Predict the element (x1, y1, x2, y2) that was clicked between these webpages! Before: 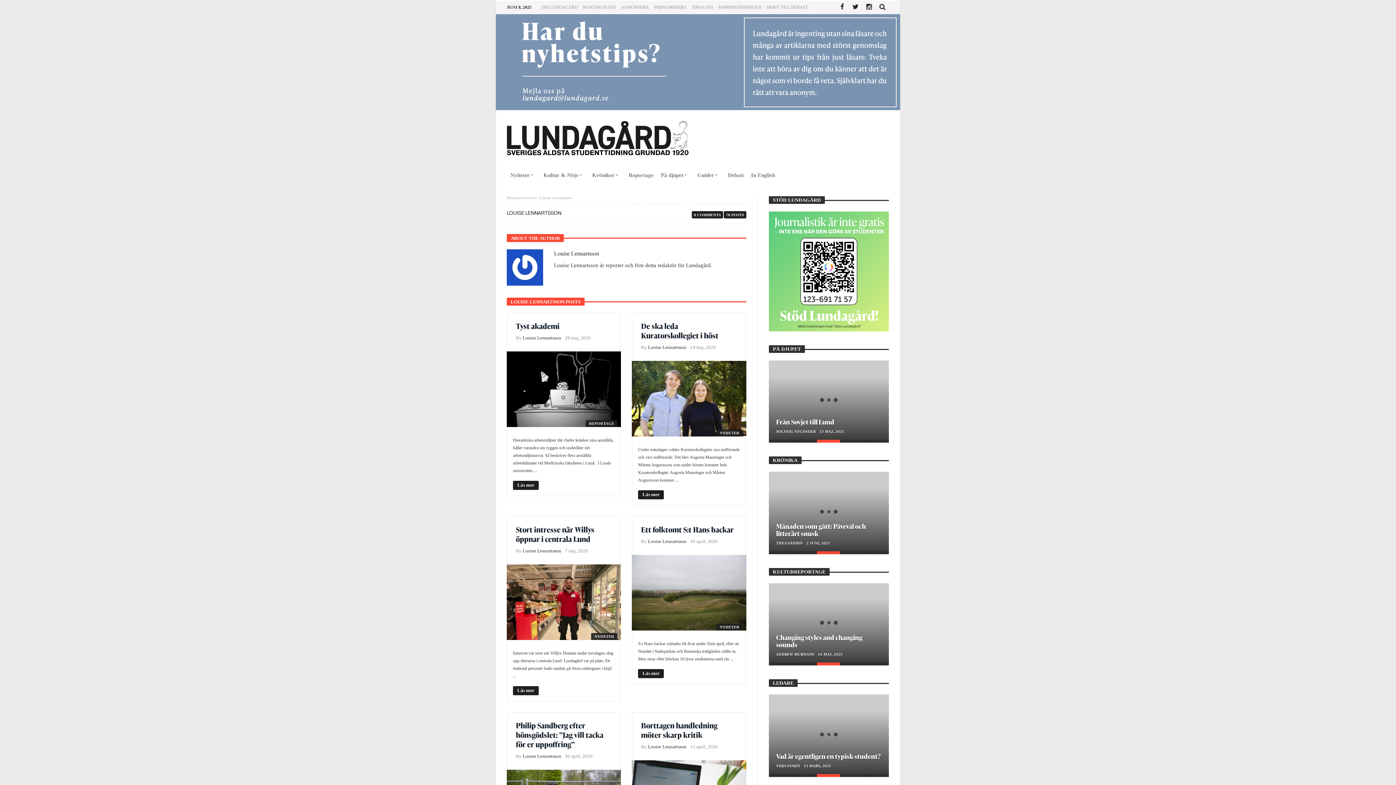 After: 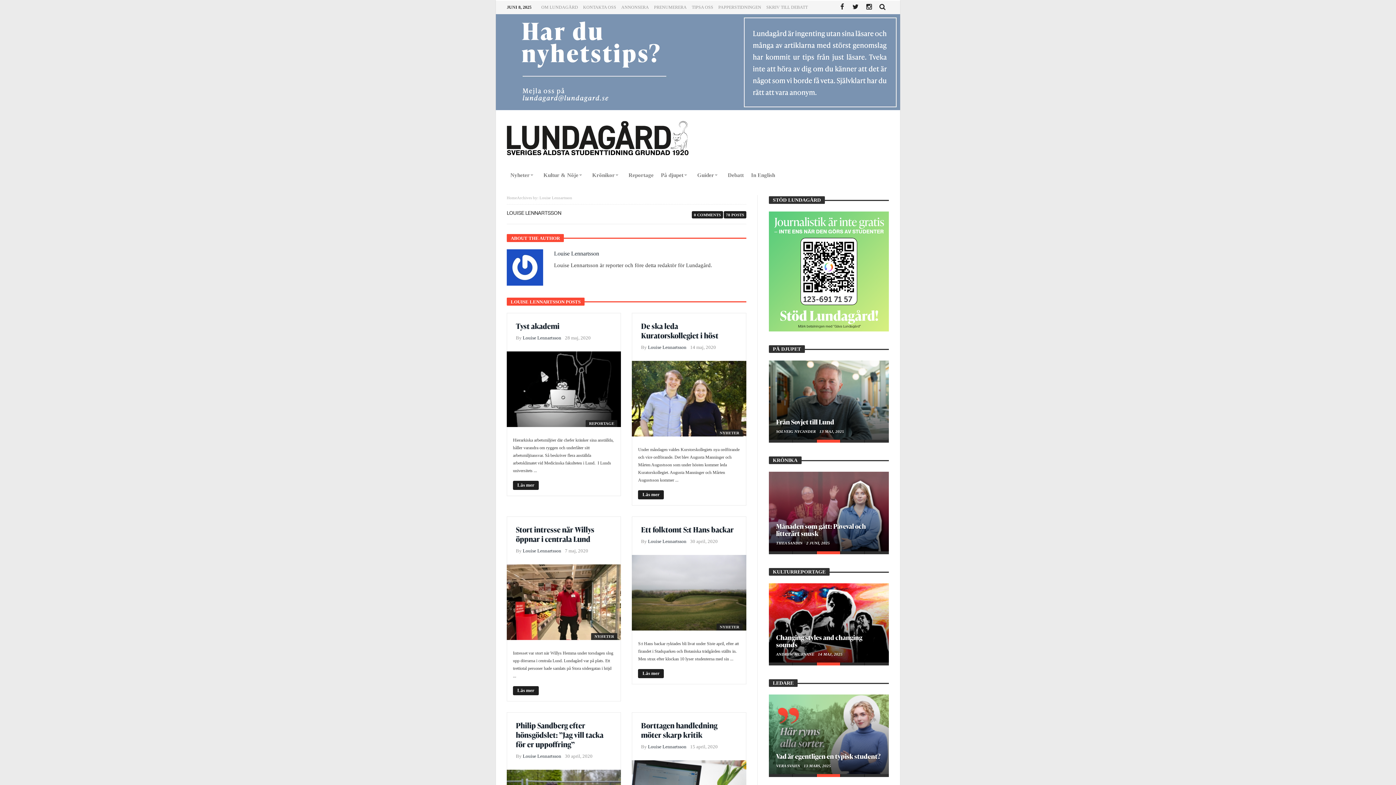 Action: label: 3 bbox: (817, 662, 841, 665)